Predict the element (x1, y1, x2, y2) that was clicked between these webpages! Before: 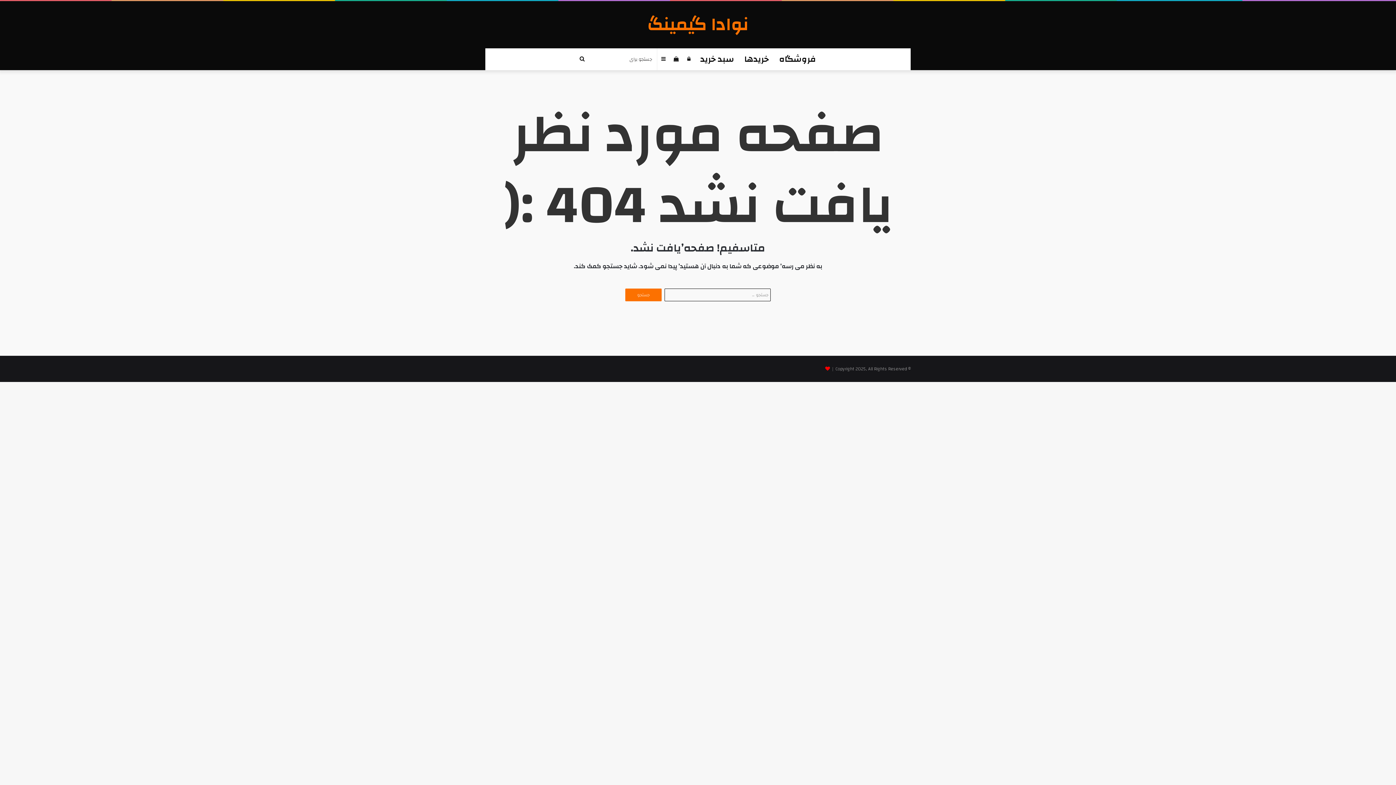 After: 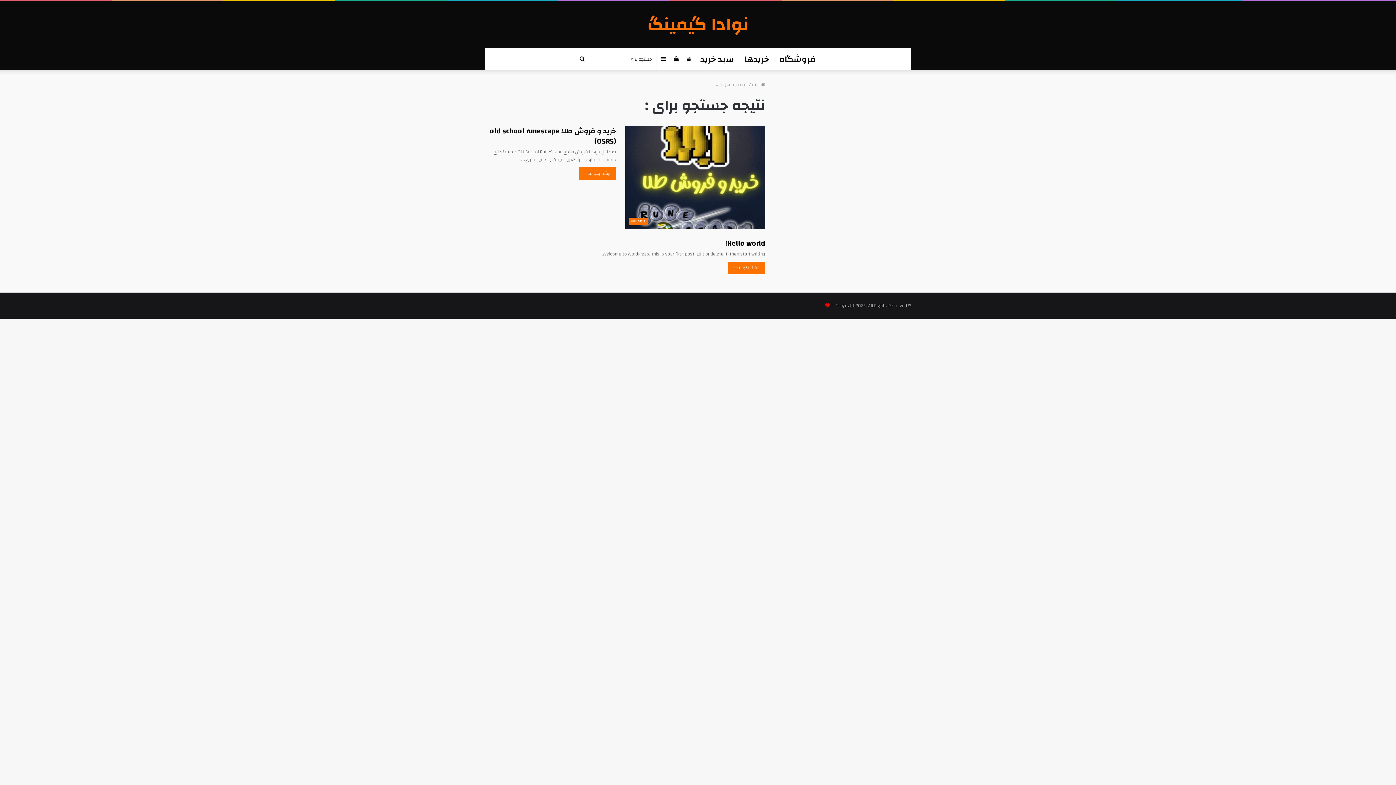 Action: label: جستجو برای bbox: (575, 48, 589, 70)